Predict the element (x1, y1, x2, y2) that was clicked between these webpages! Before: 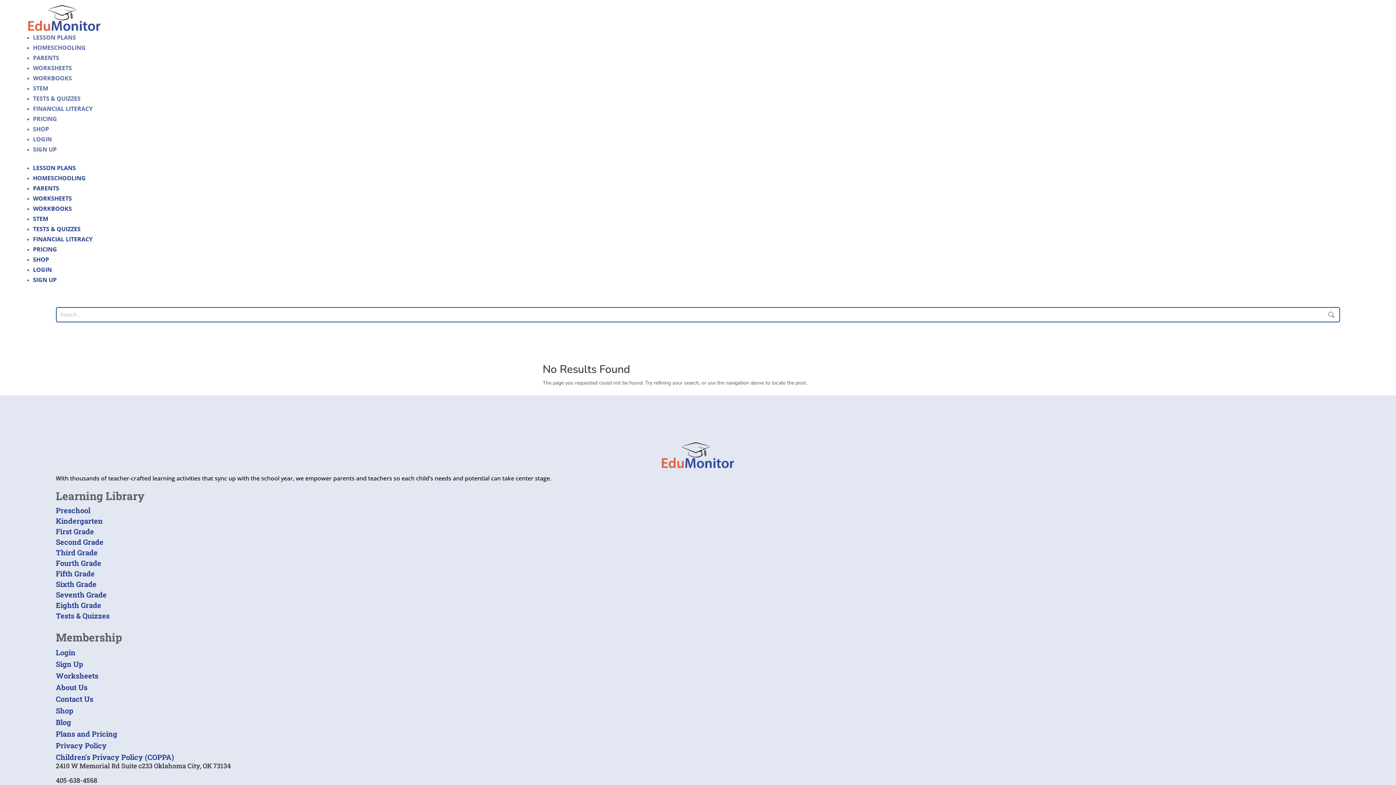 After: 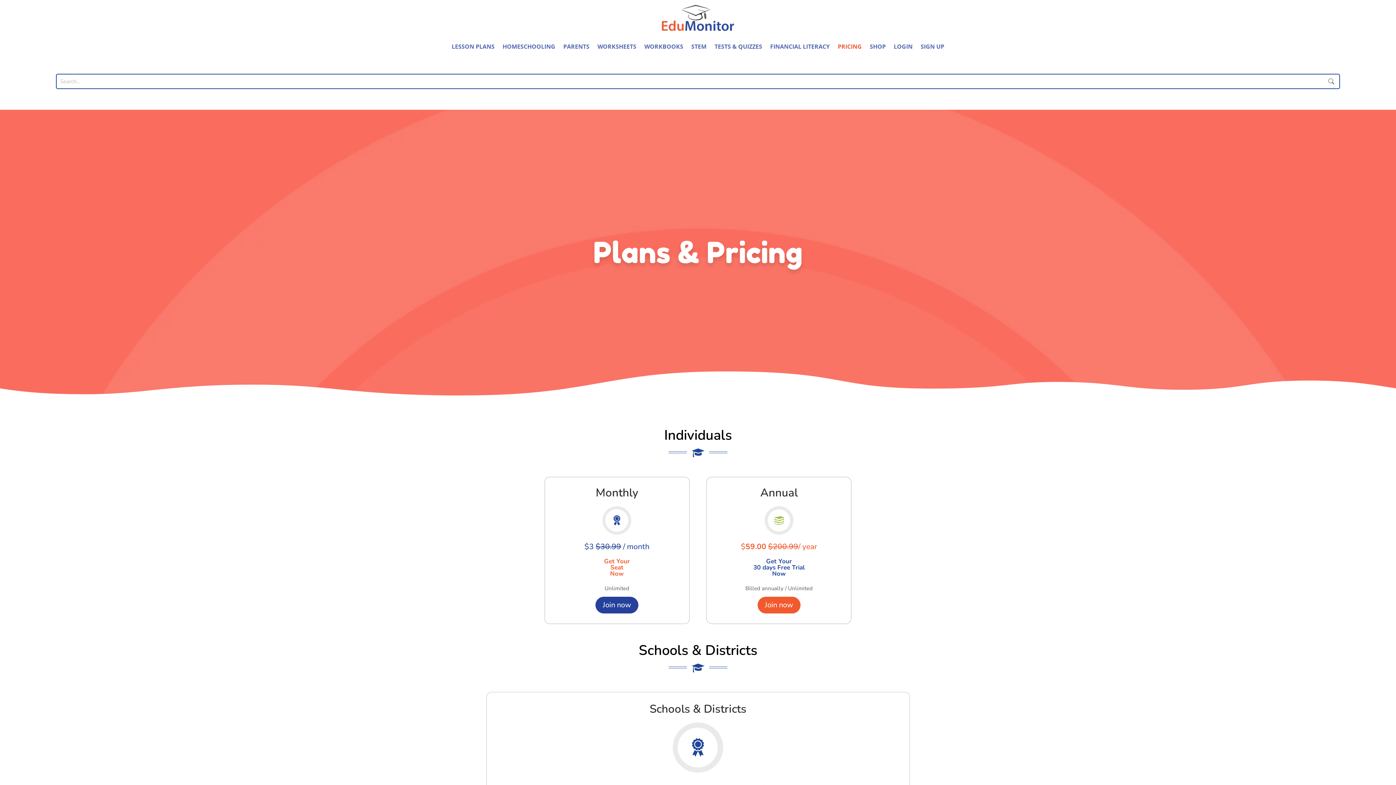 Action: bbox: (55, 729, 117, 738) label: Plans and Pricing